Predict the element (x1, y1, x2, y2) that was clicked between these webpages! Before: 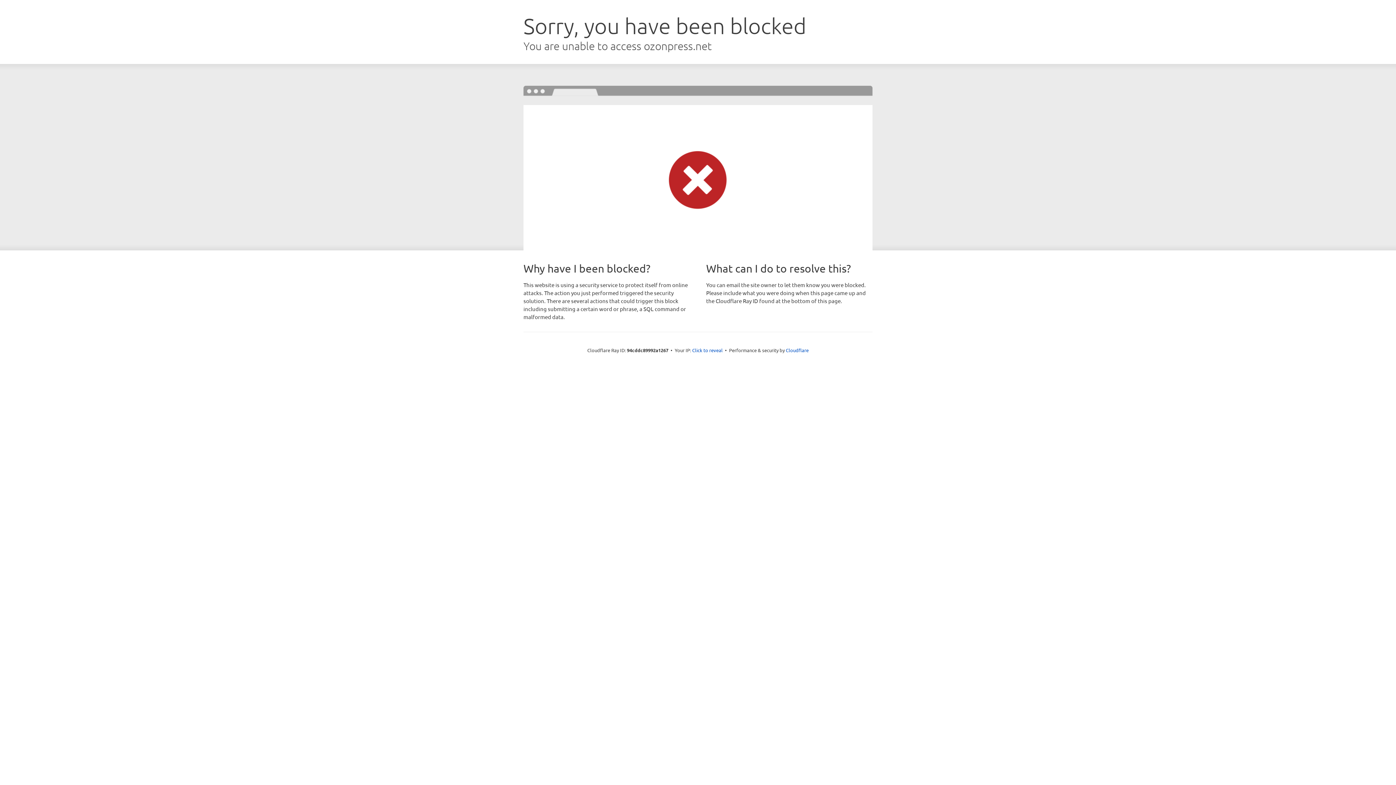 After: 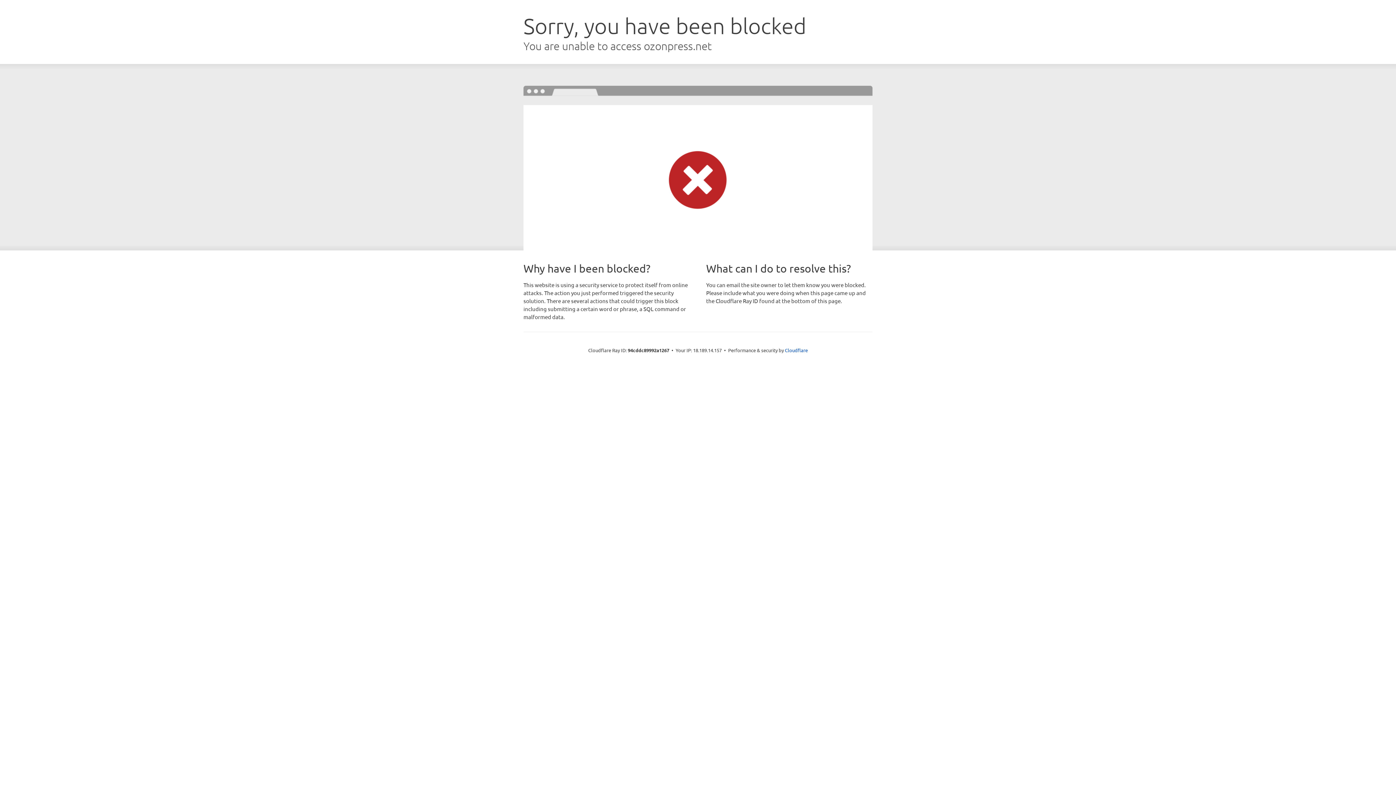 Action: label: Click to reveal bbox: (692, 346, 722, 353)